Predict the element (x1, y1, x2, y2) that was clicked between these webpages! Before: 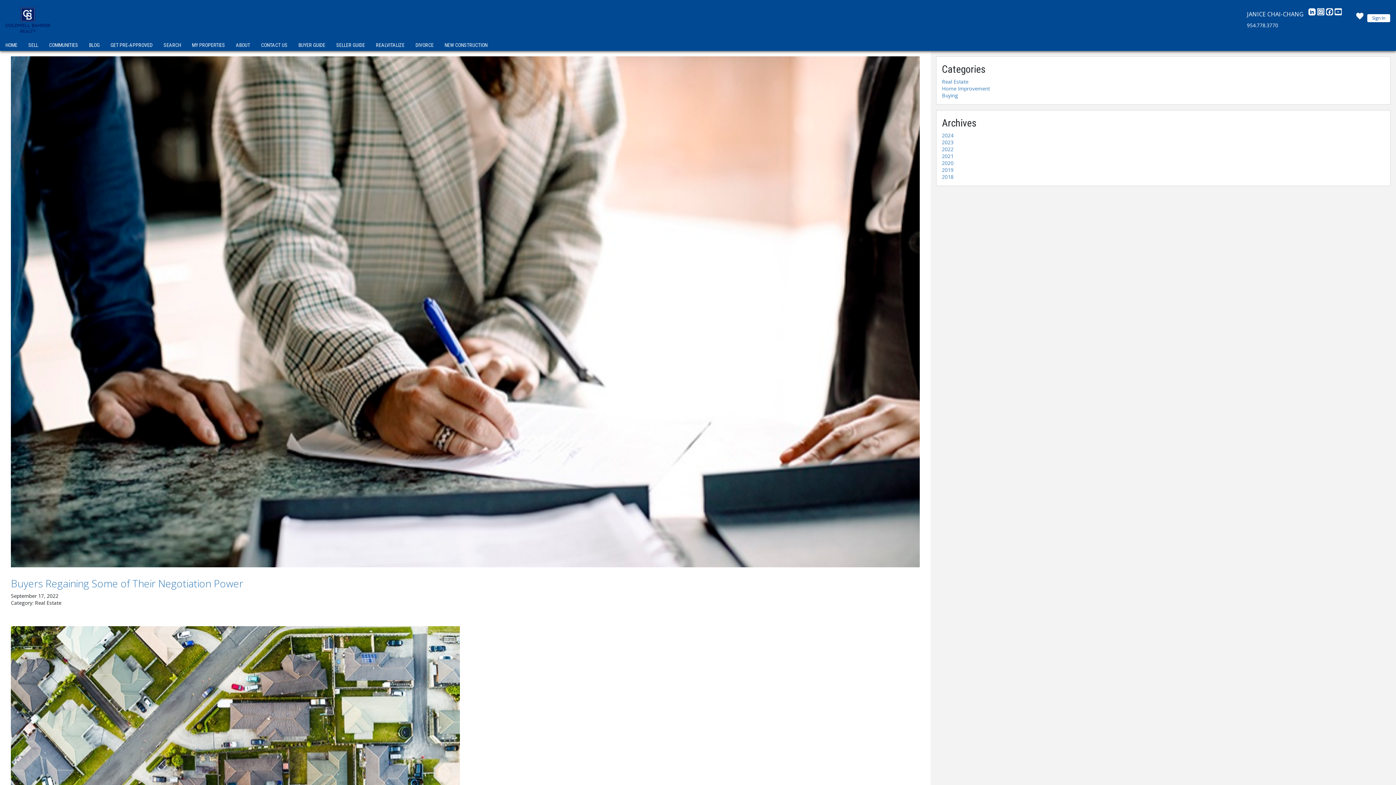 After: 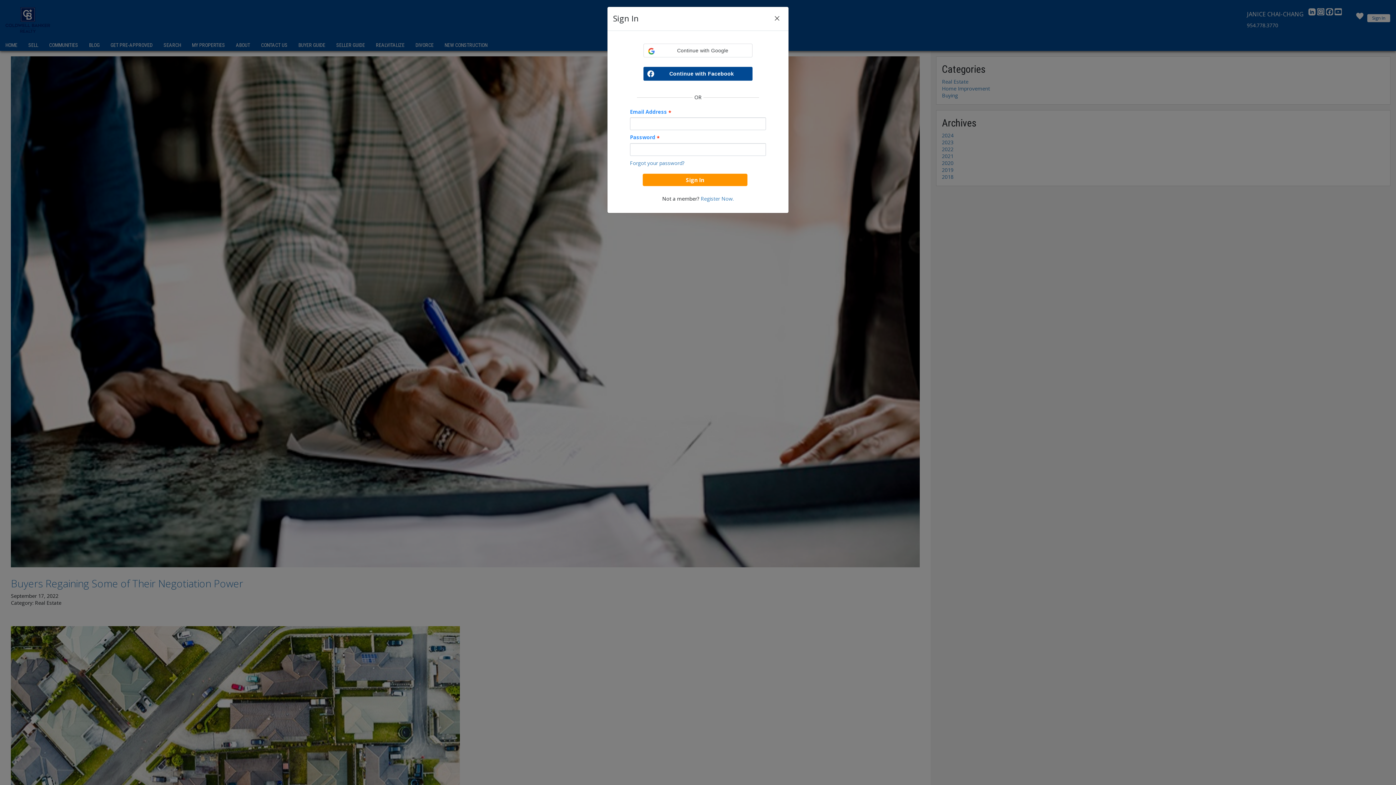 Action: bbox: (1355, 14, 1364, 22)